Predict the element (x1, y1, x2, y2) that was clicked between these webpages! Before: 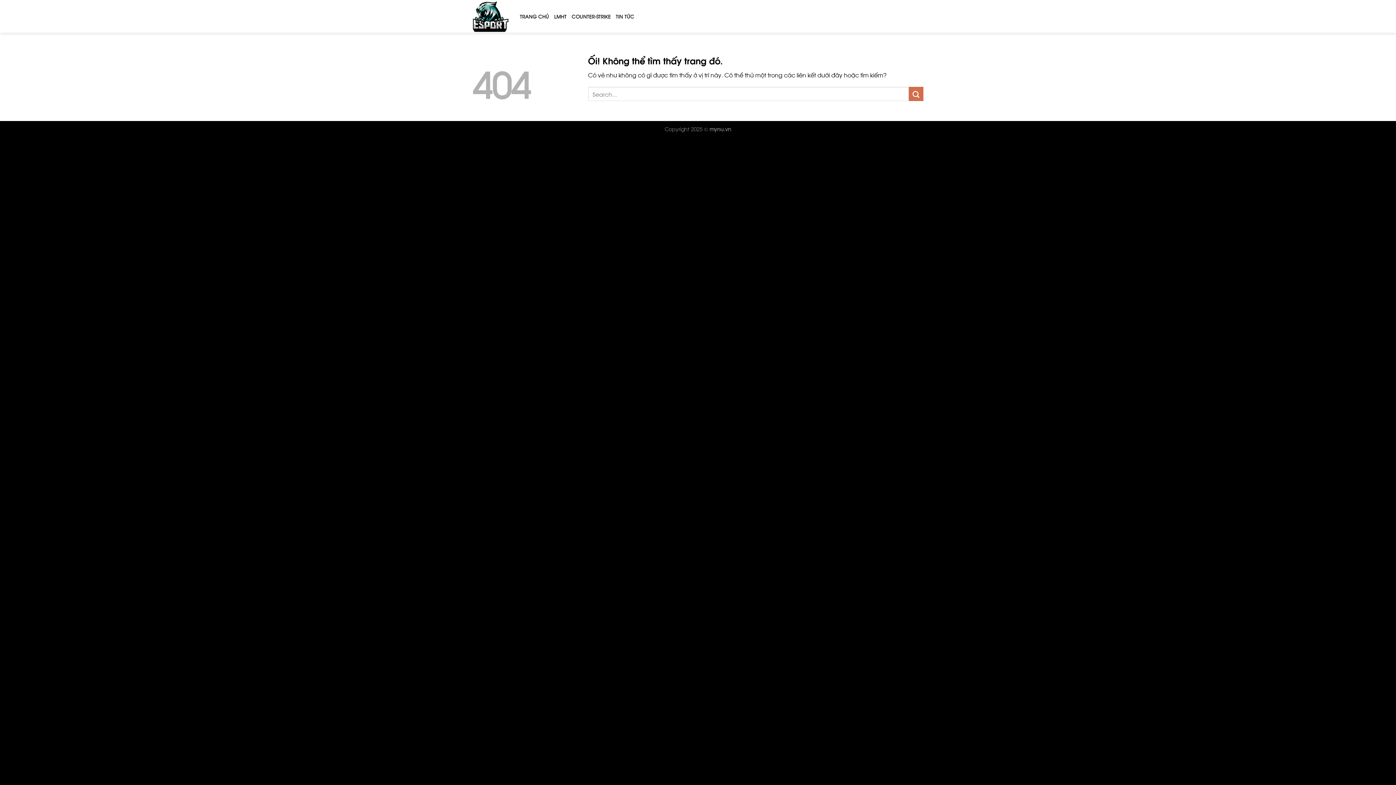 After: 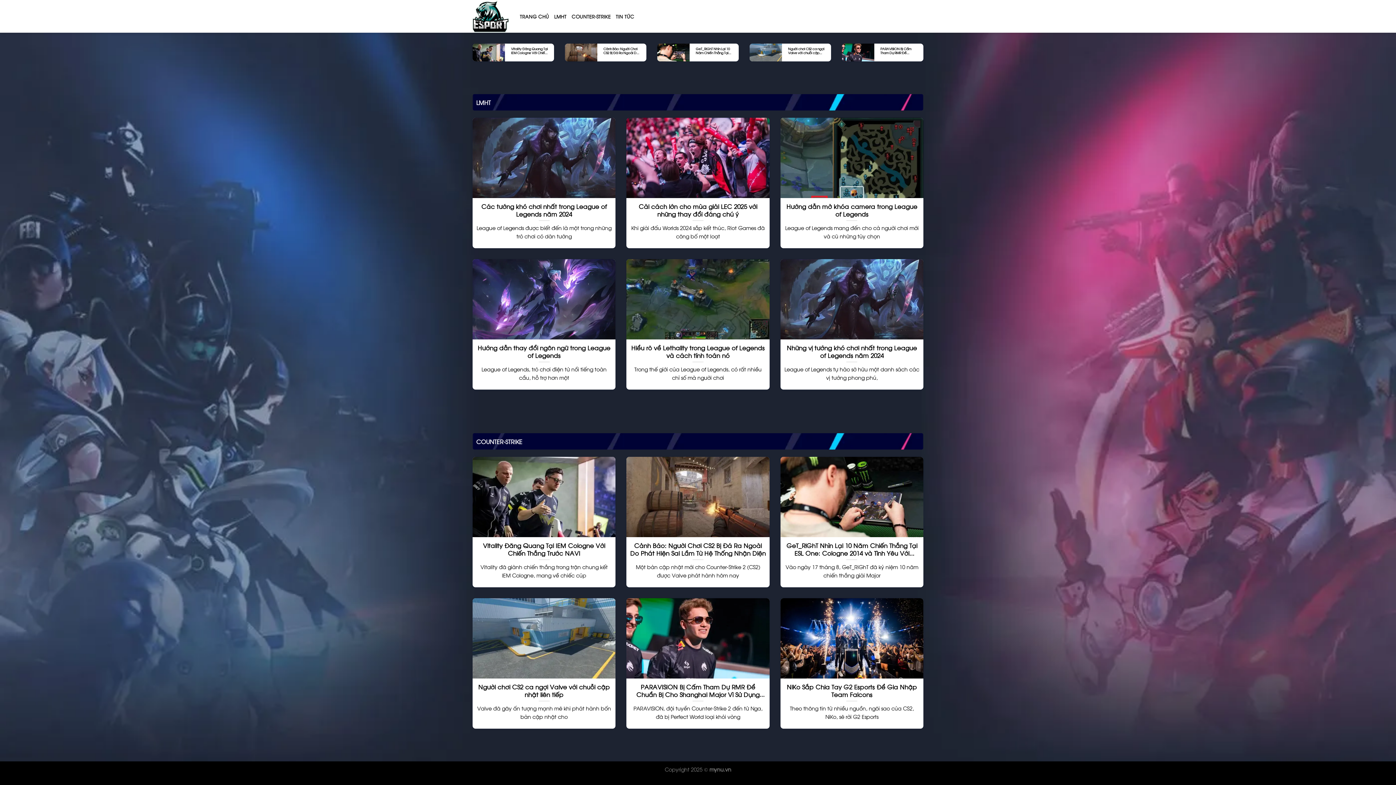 Action: bbox: (472, 0, 509, 32)